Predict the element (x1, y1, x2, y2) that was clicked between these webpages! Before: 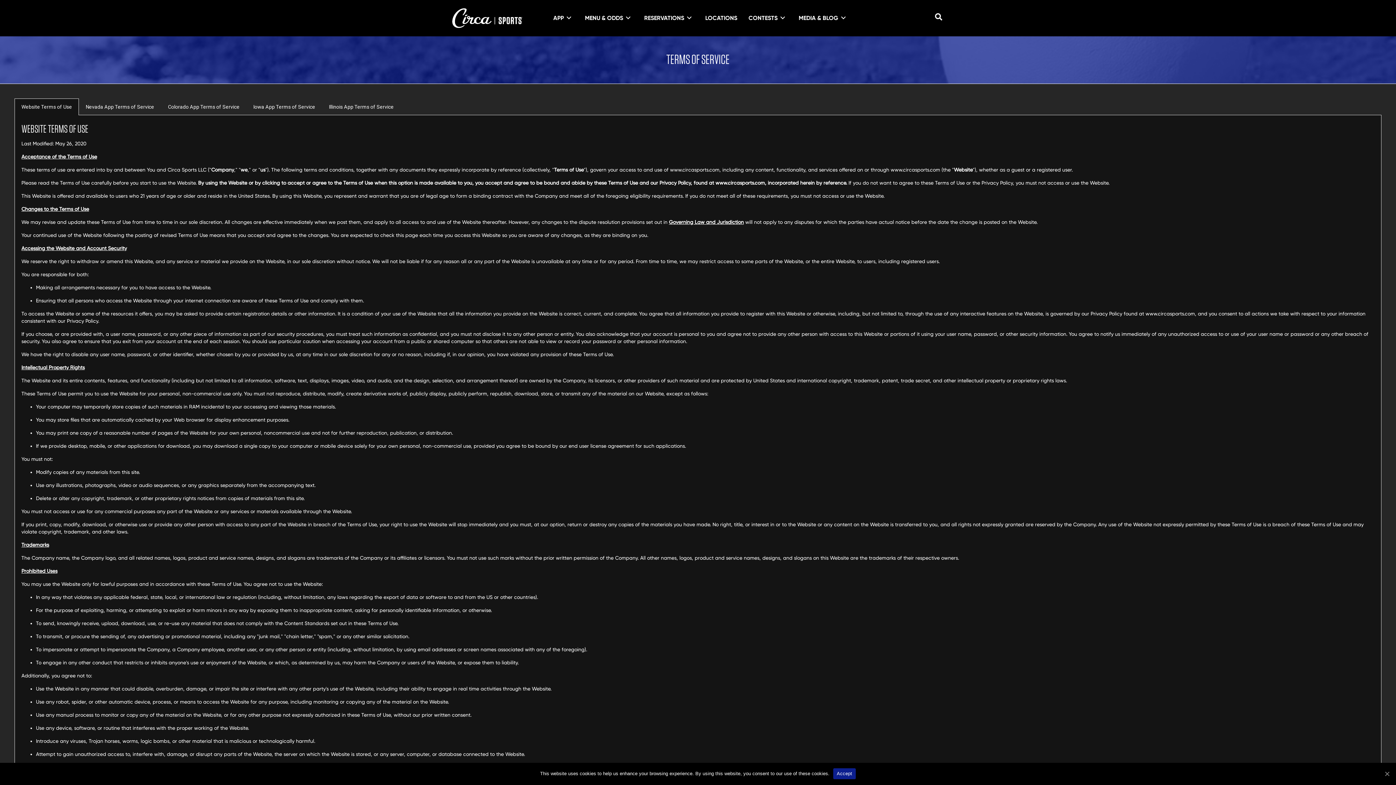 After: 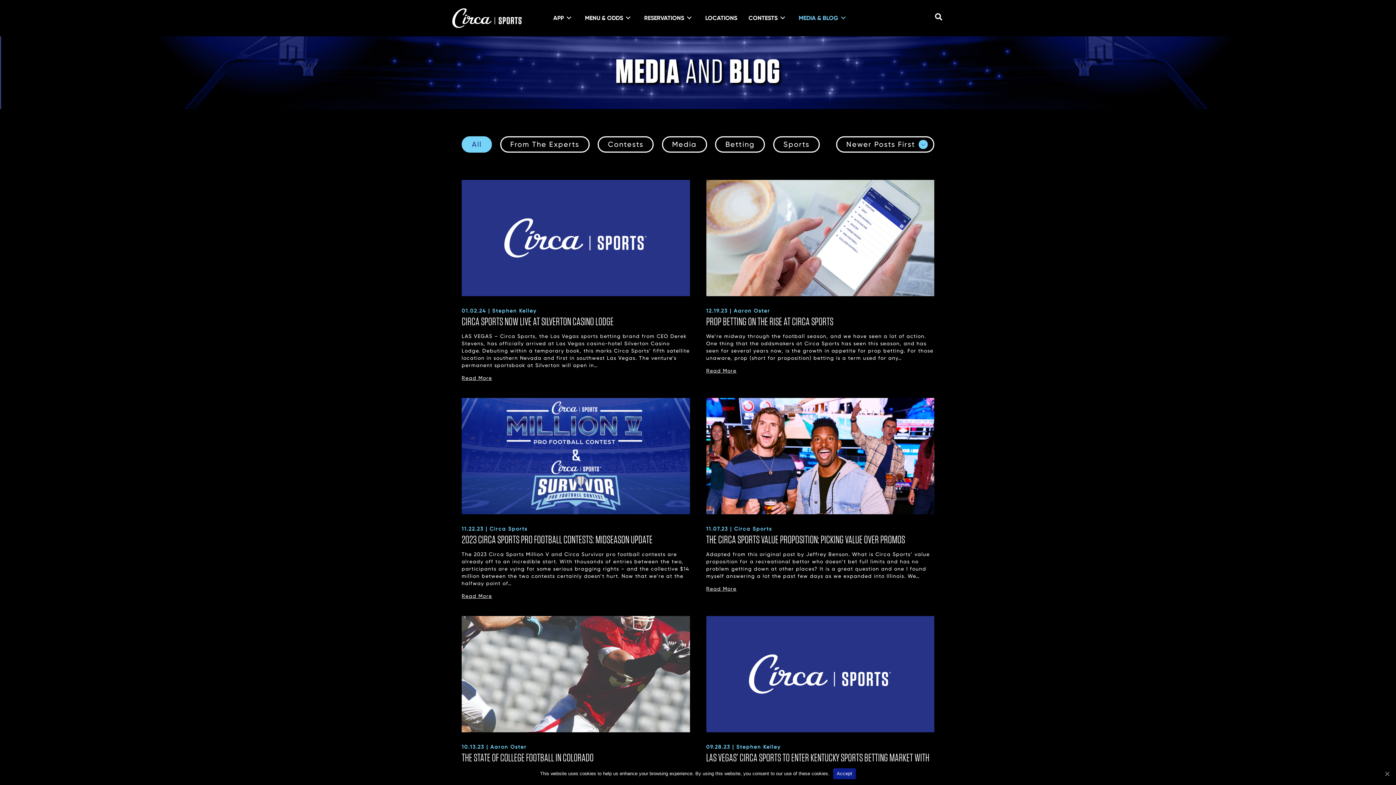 Action: bbox: (797, 11, 850, 23) label: MEDIA & BLOG